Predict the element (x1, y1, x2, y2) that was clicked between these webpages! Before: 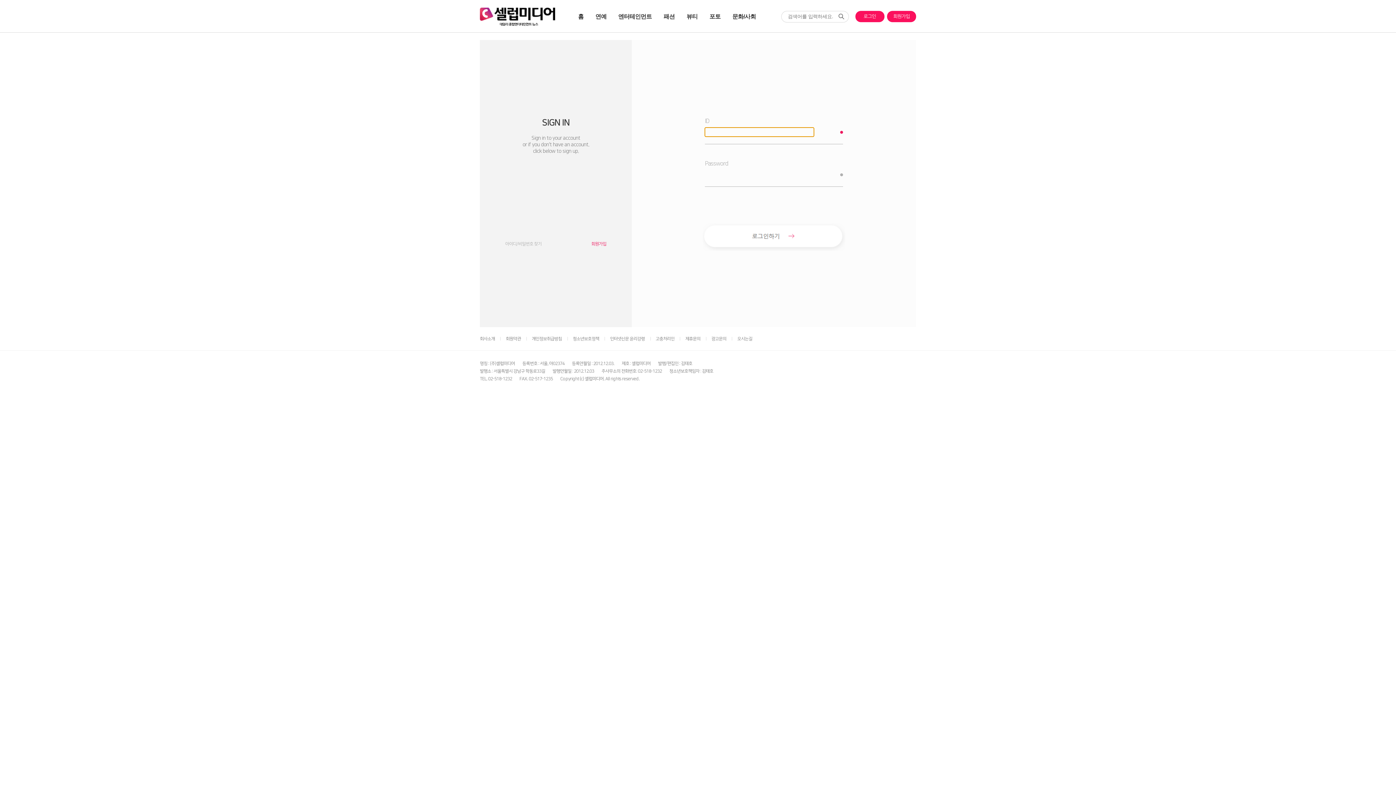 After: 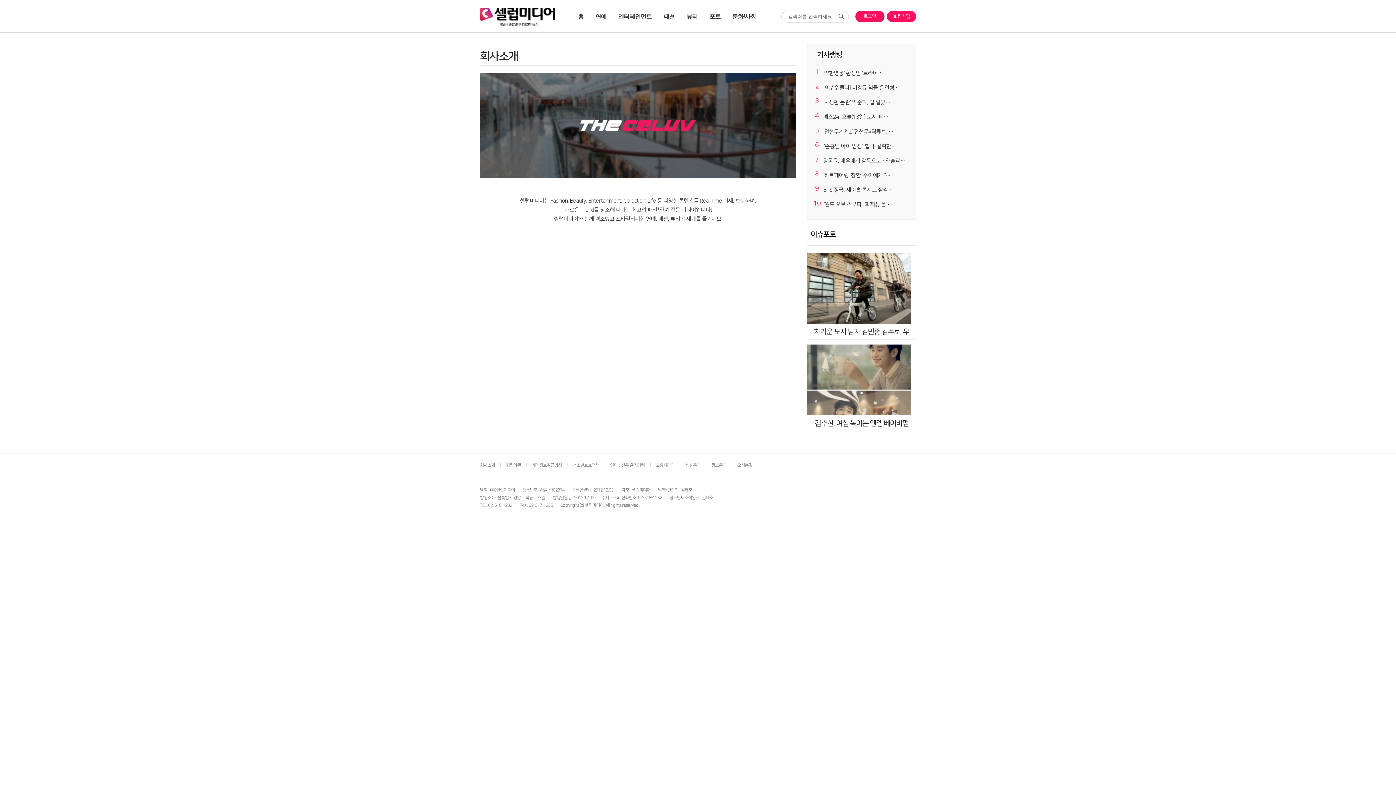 Action: bbox: (480, 335, 500, 341) label: 회사소개